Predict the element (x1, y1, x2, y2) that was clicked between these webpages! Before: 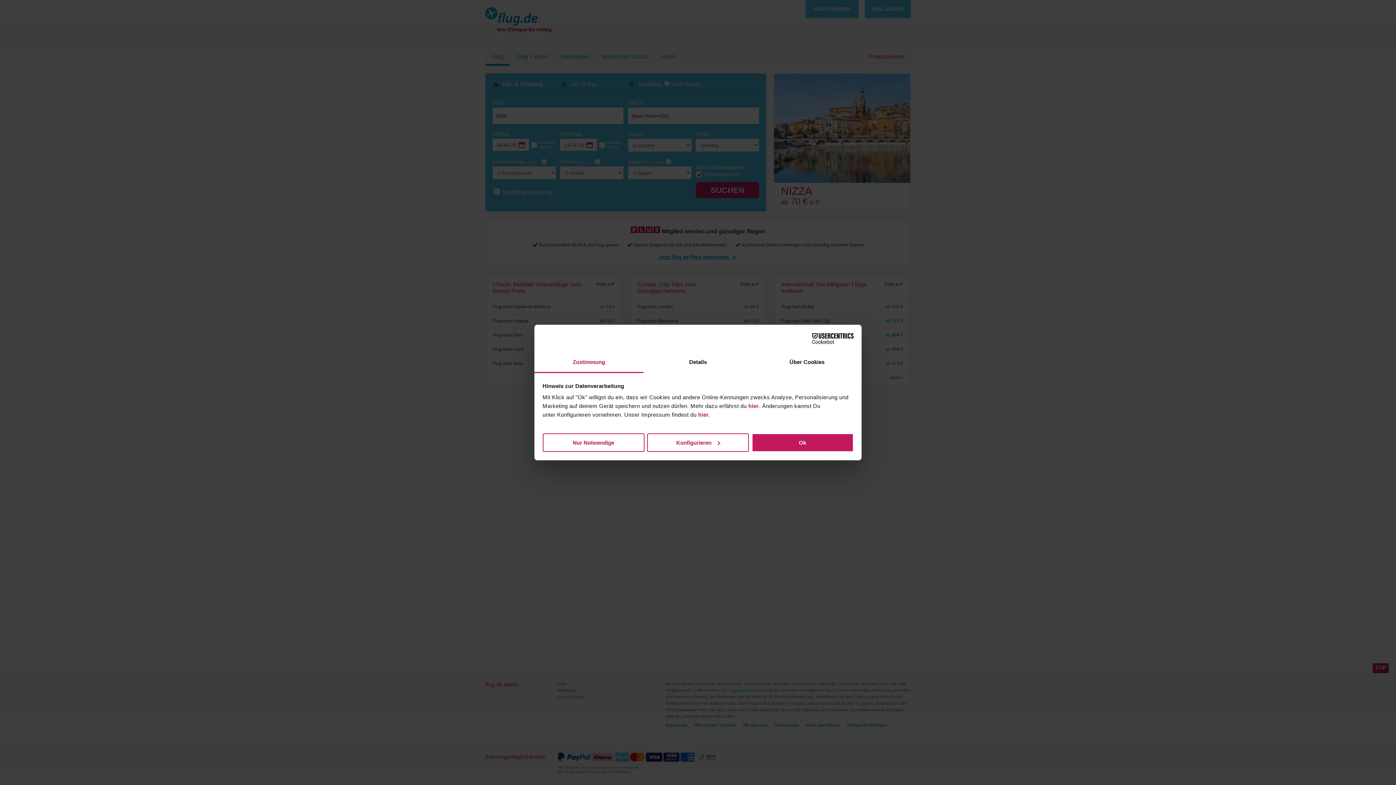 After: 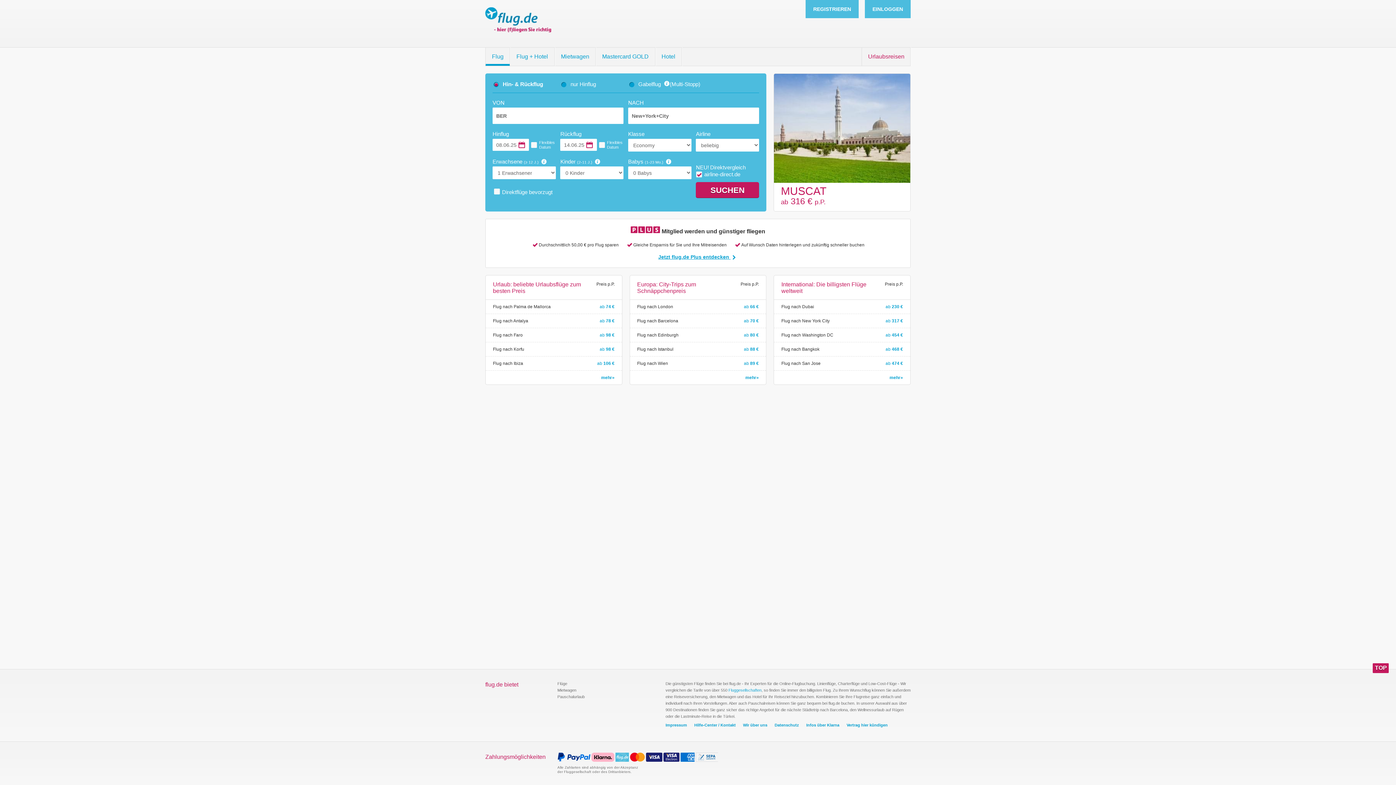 Action: bbox: (542, 433, 644, 452) label: Nur Notwendige